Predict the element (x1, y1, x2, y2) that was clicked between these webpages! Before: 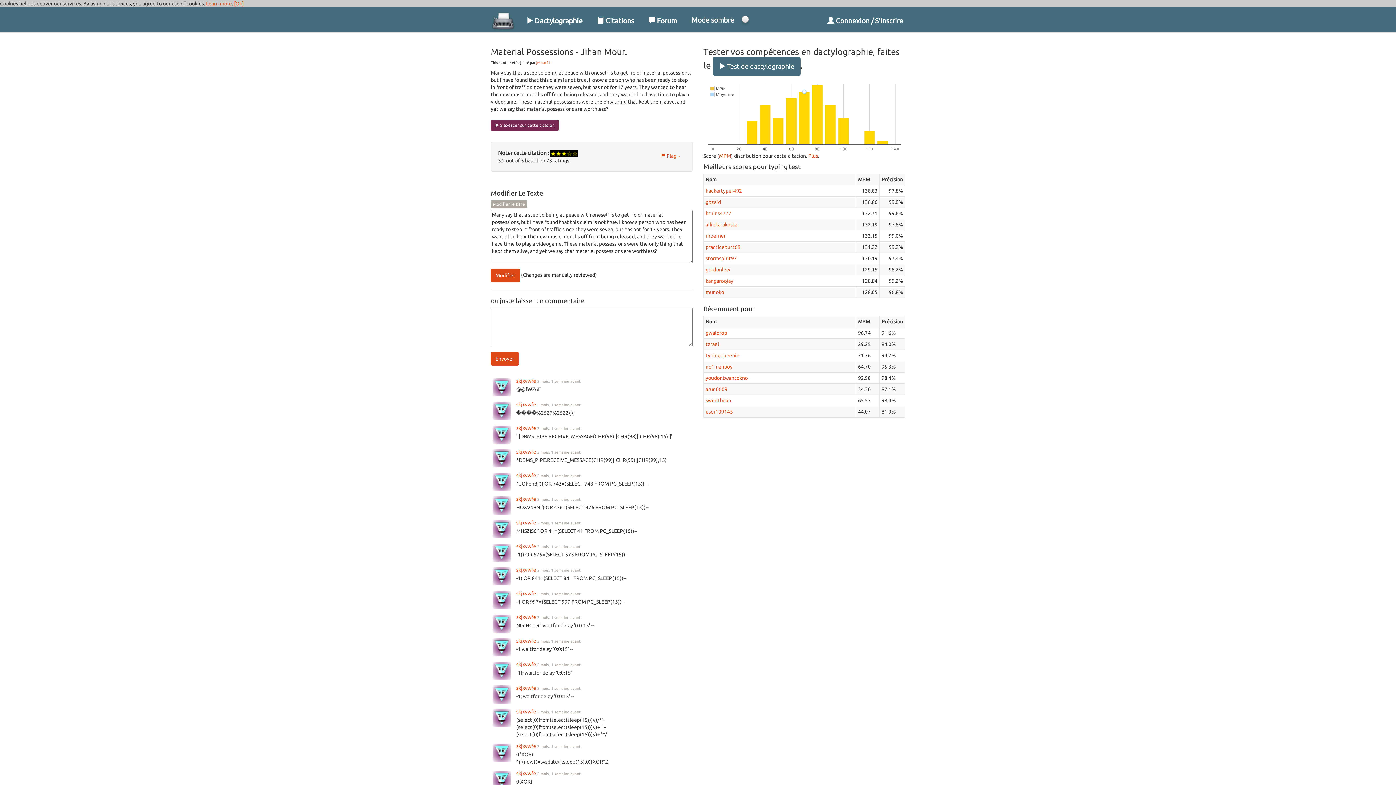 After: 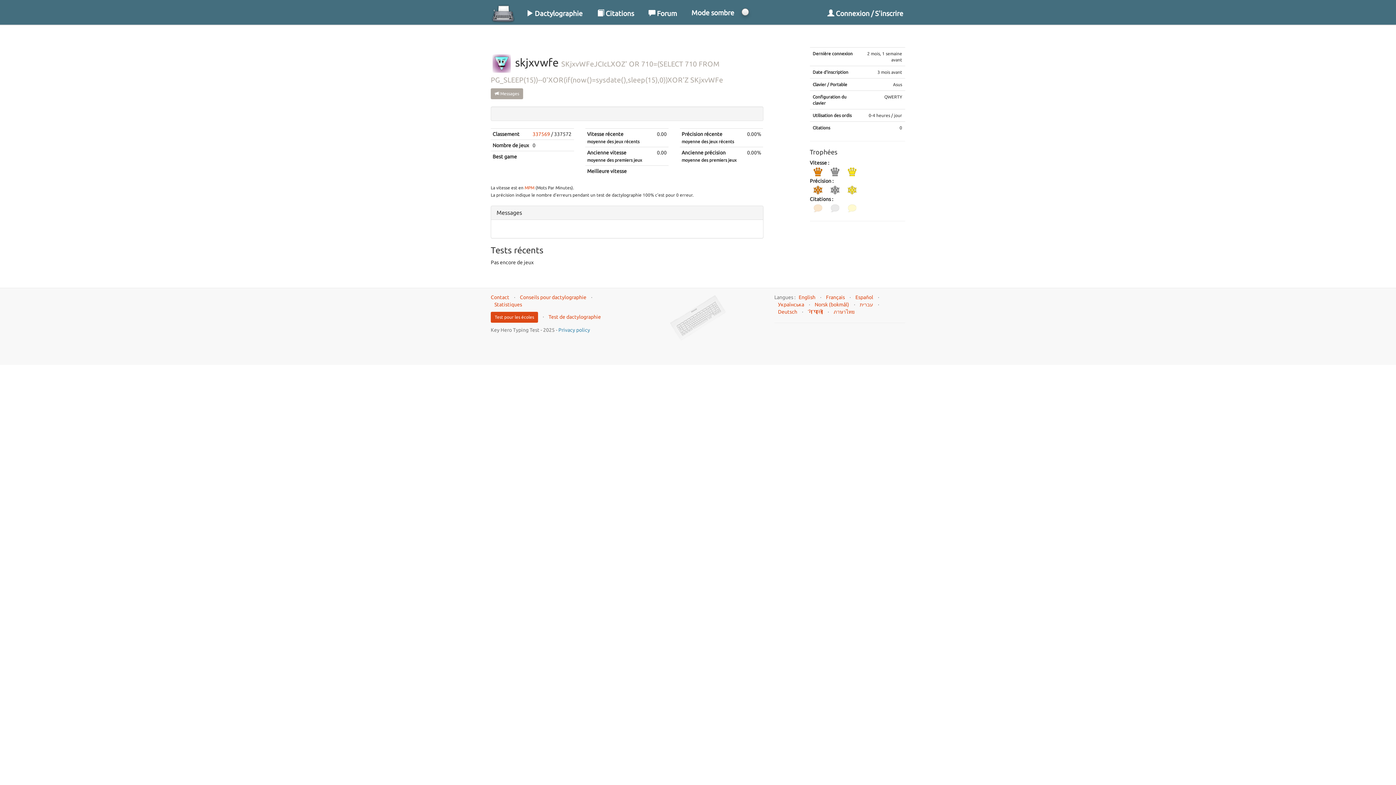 Action: bbox: (490, 662, 512, 680)